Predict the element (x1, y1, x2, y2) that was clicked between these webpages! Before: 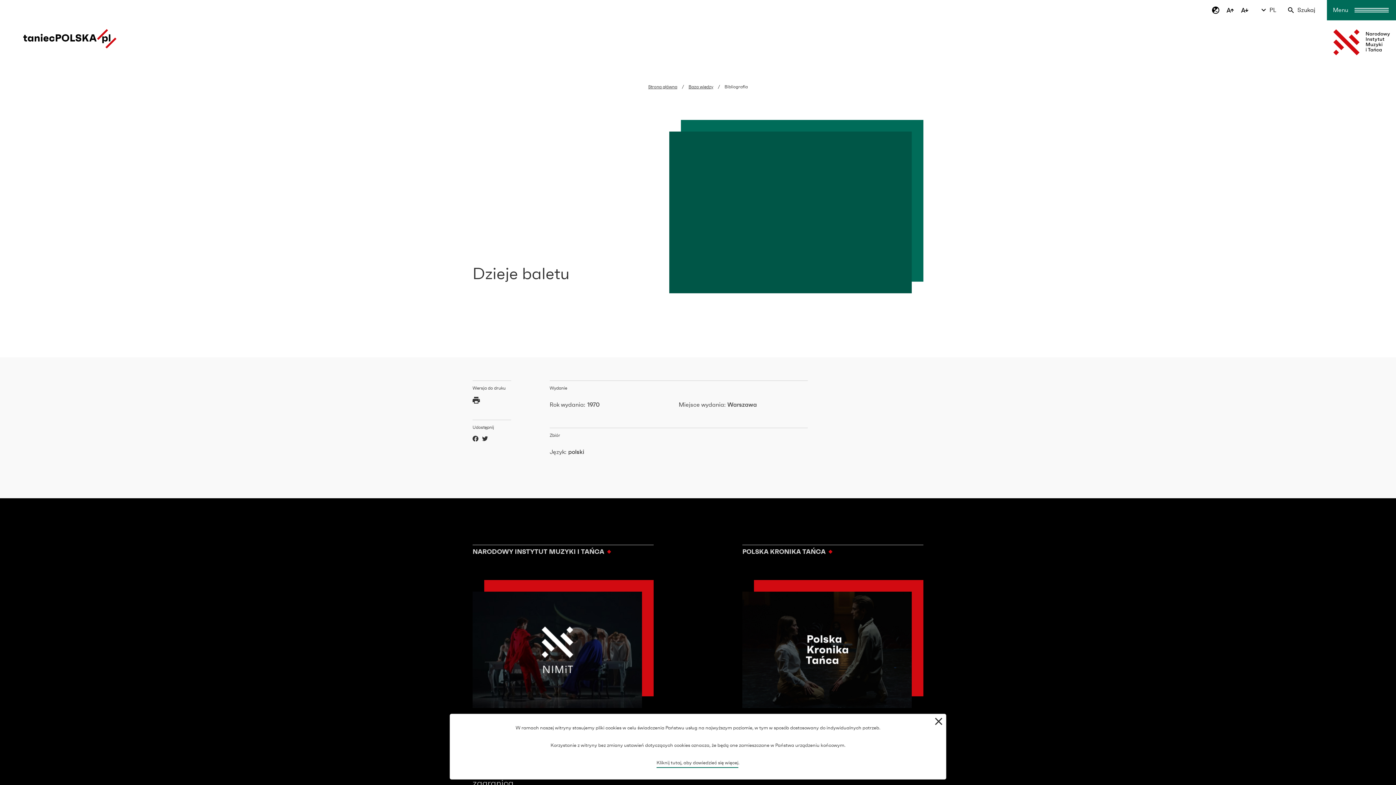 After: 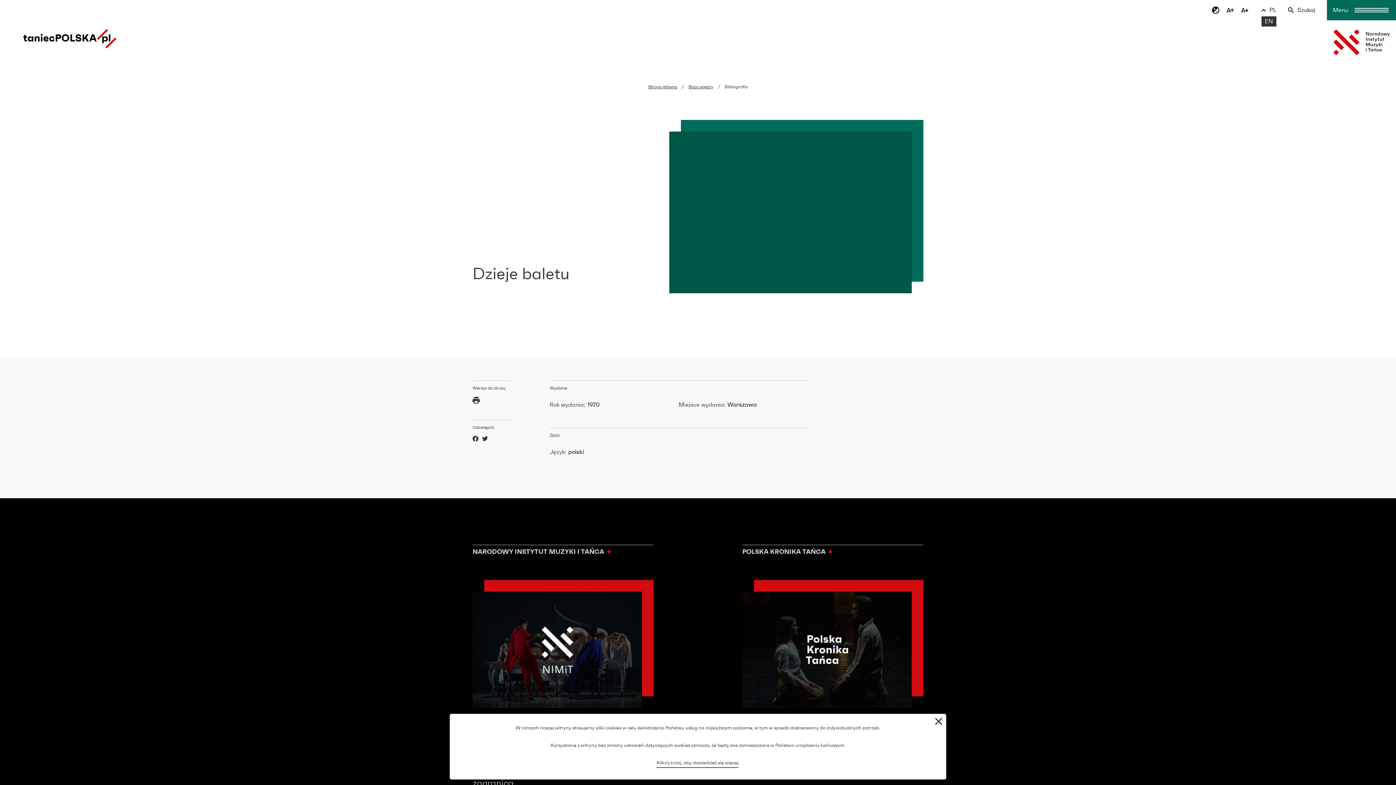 Action: bbox: (1261, 6, 1276, 13) label: PL